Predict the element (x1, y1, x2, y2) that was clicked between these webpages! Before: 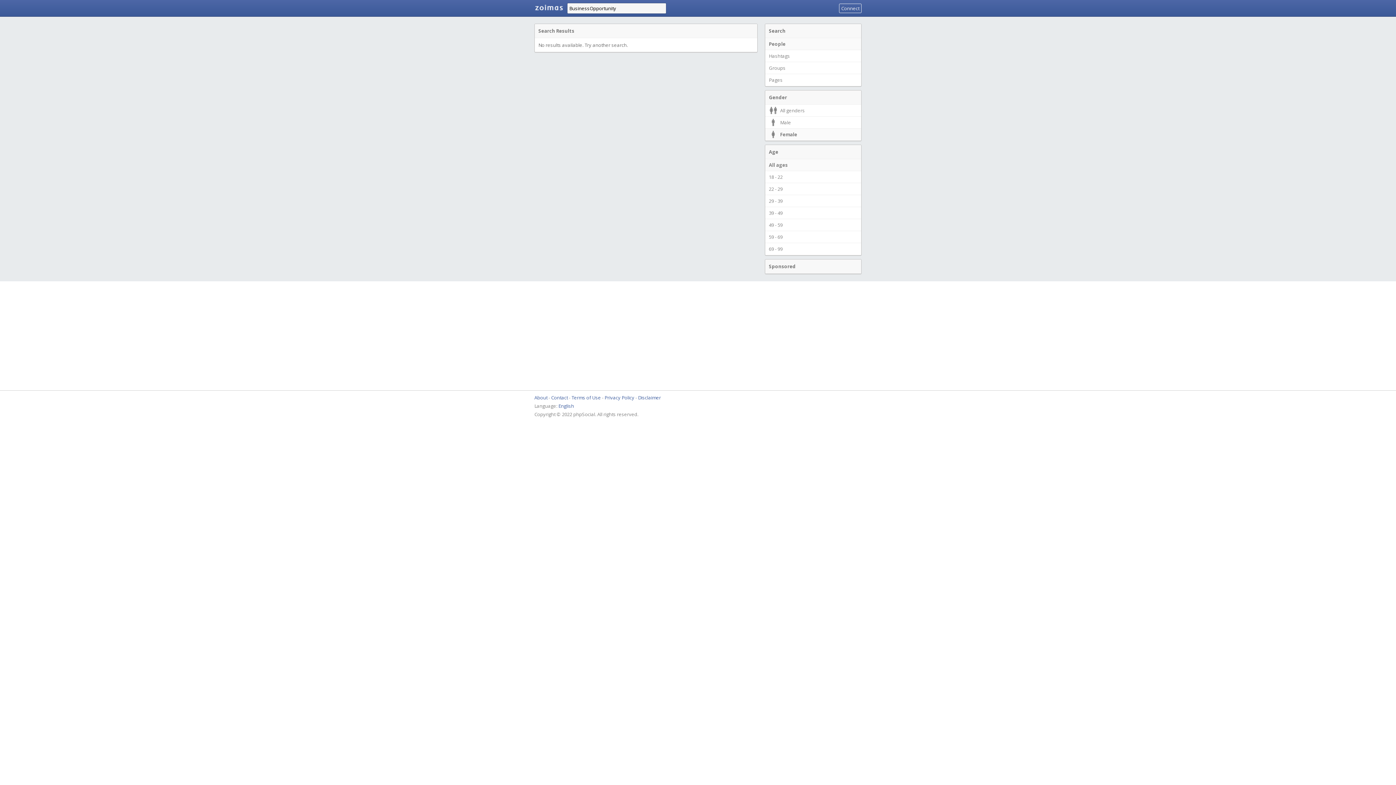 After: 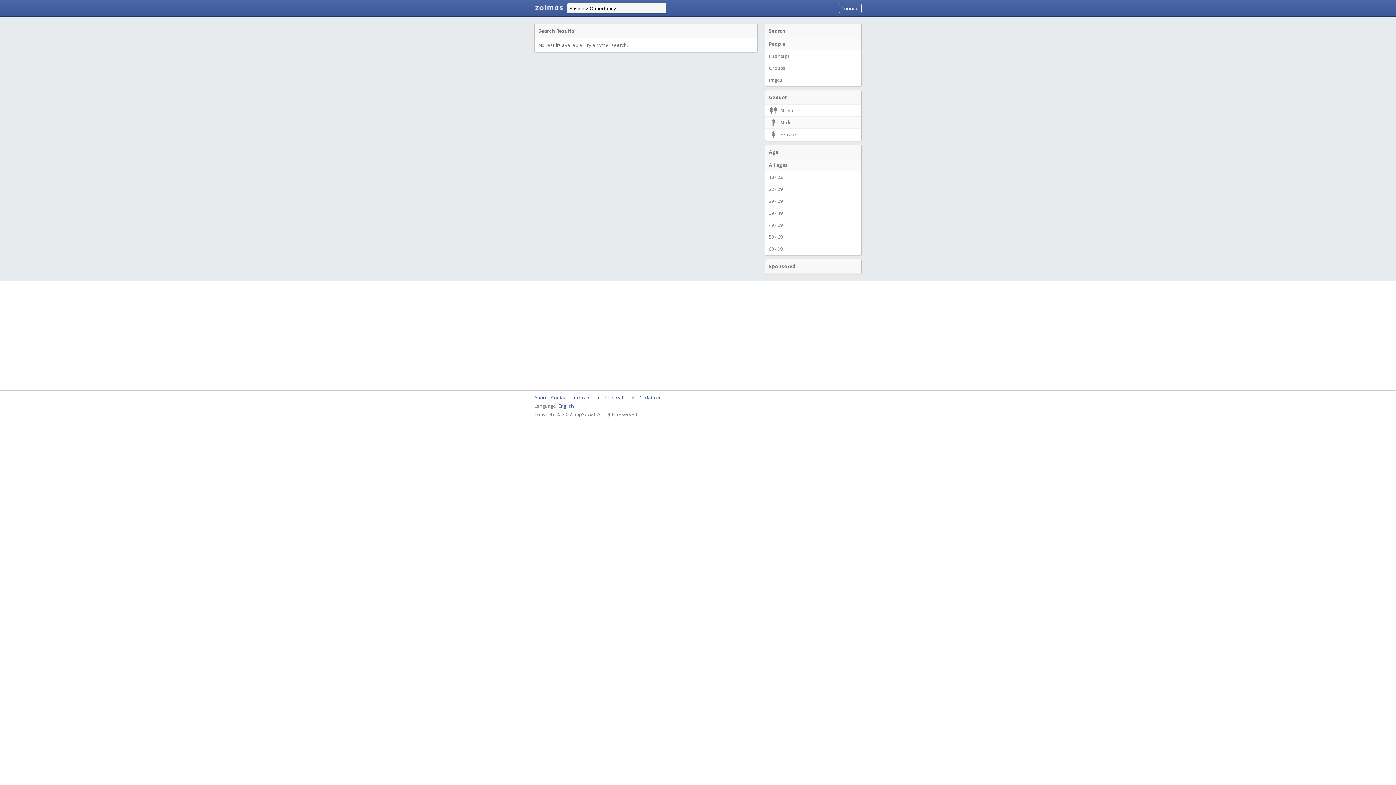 Action: label: Male bbox: (765, 116, 861, 128)